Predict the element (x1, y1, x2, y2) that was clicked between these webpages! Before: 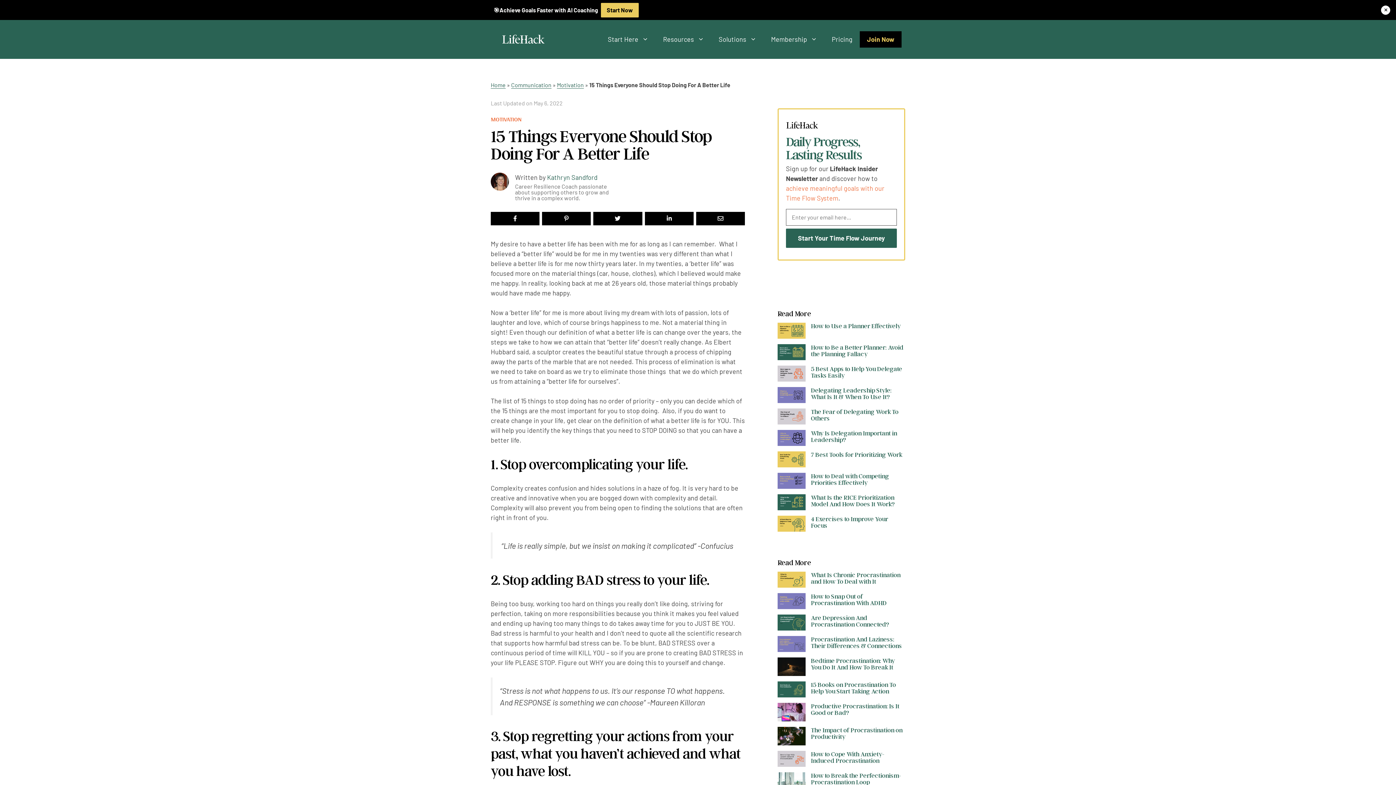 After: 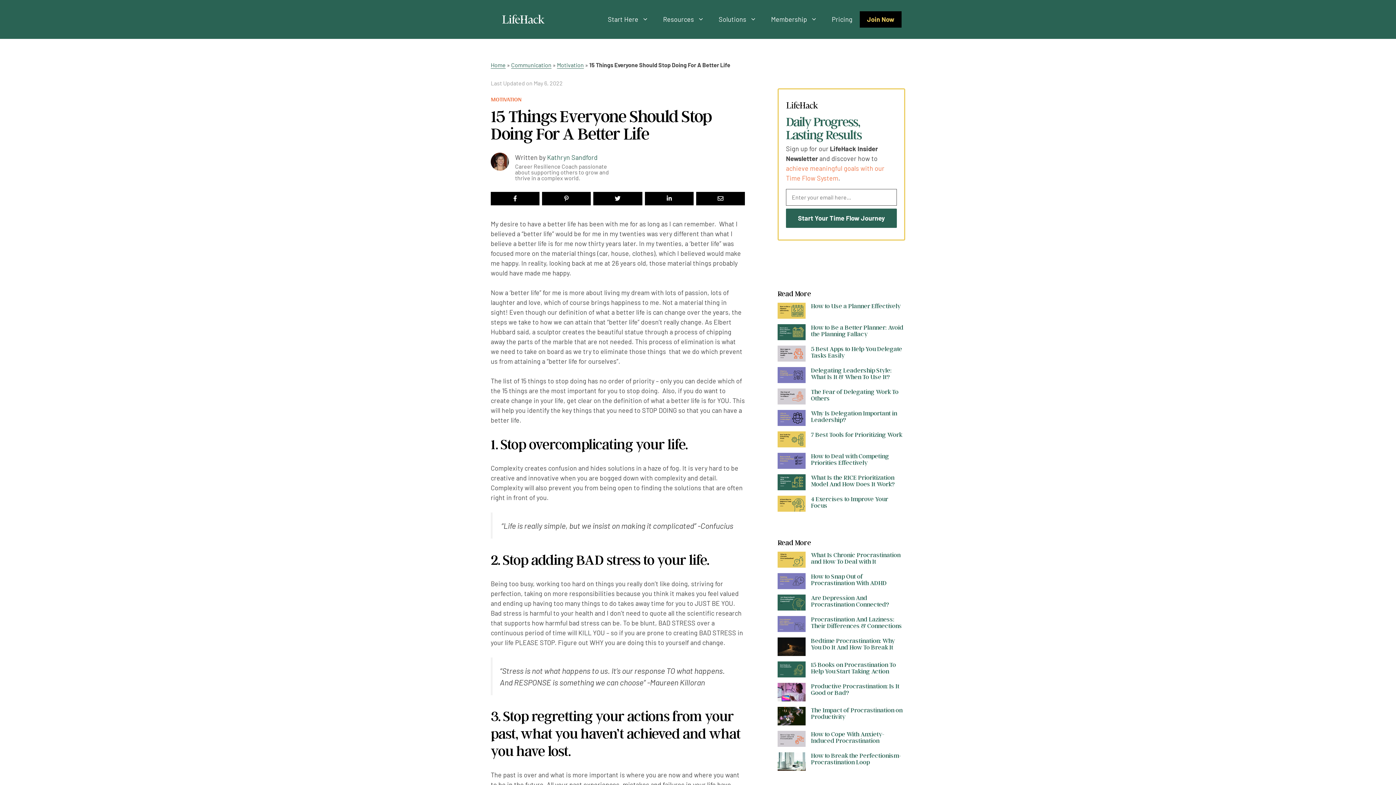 Action: bbox: (1379, 3, 1392, 16) label: +